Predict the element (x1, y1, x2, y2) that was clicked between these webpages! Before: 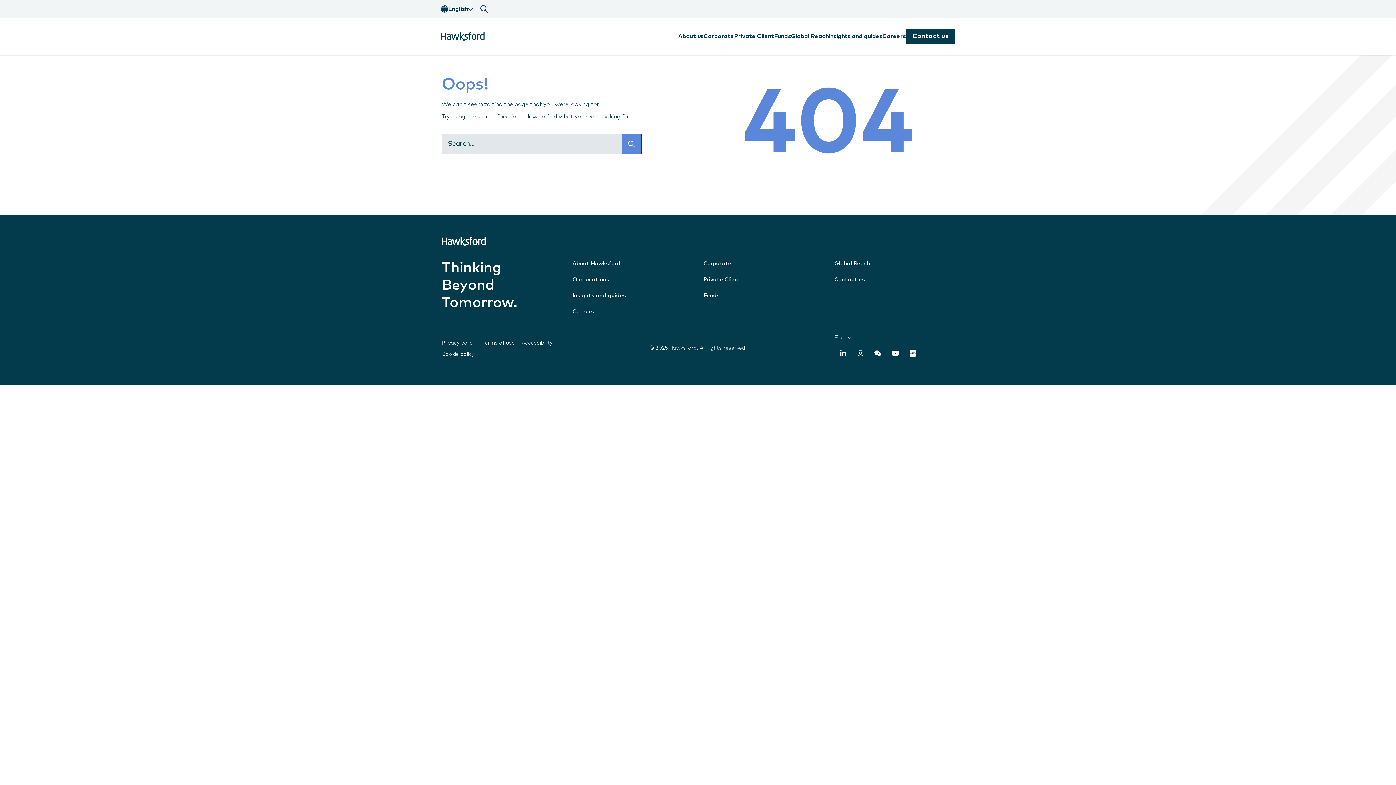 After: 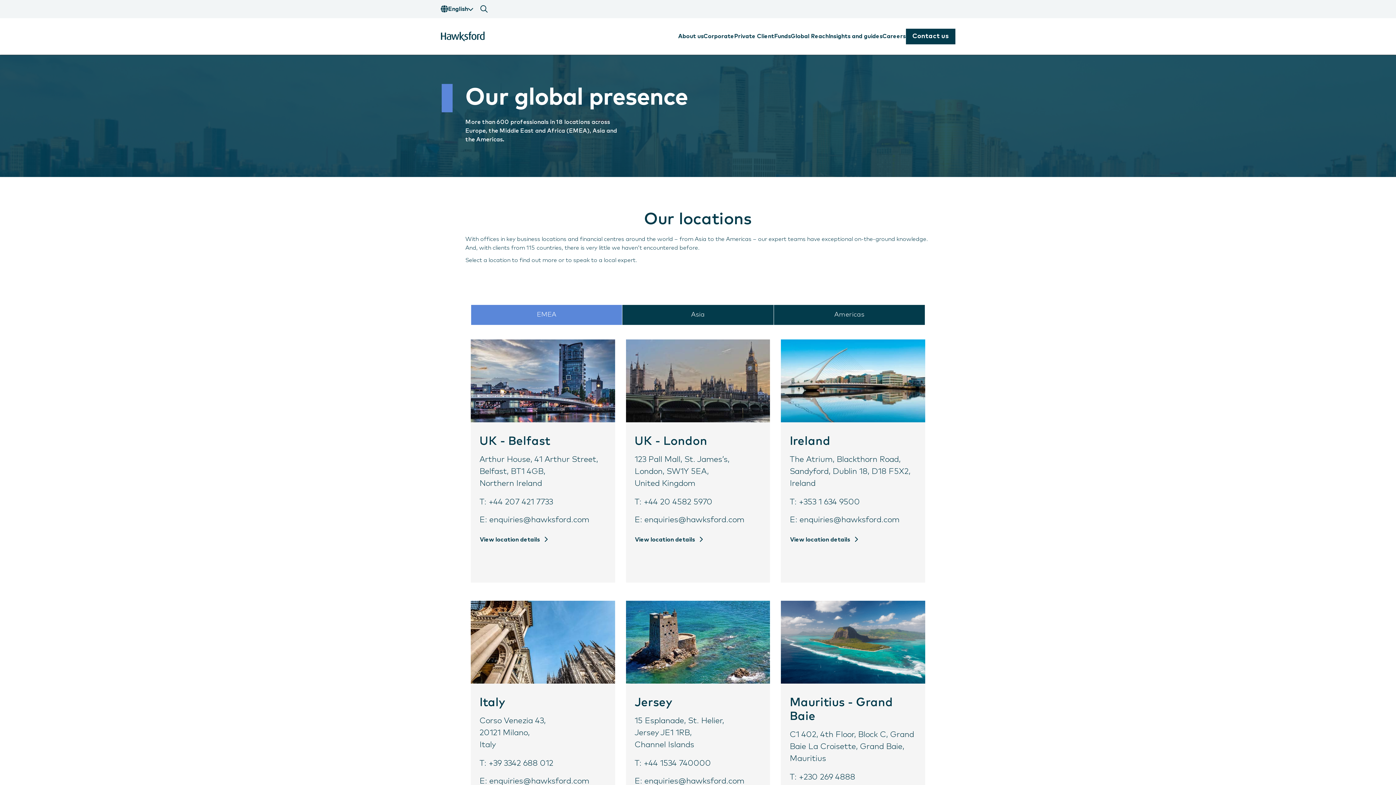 Action: bbox: (572, 277, 609, 282) label: Our locations